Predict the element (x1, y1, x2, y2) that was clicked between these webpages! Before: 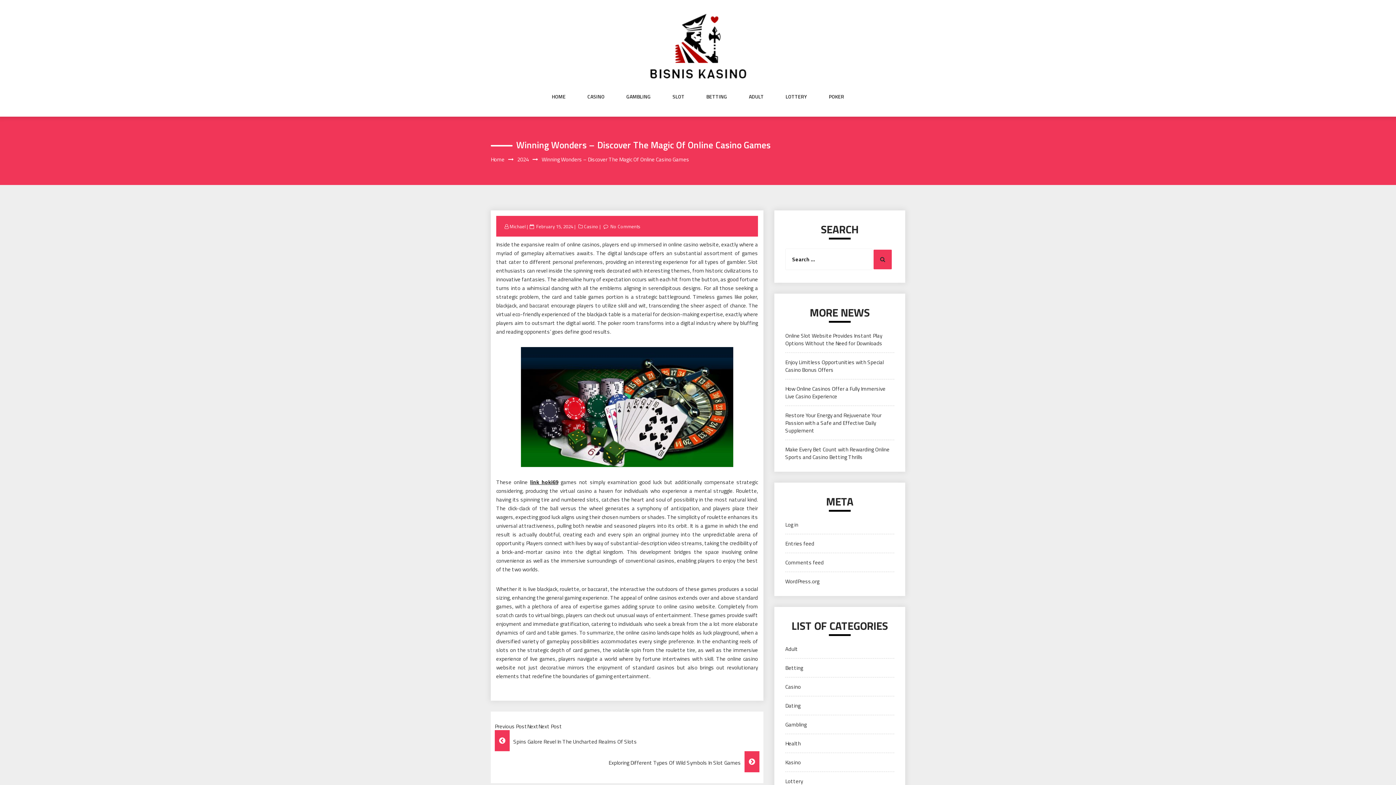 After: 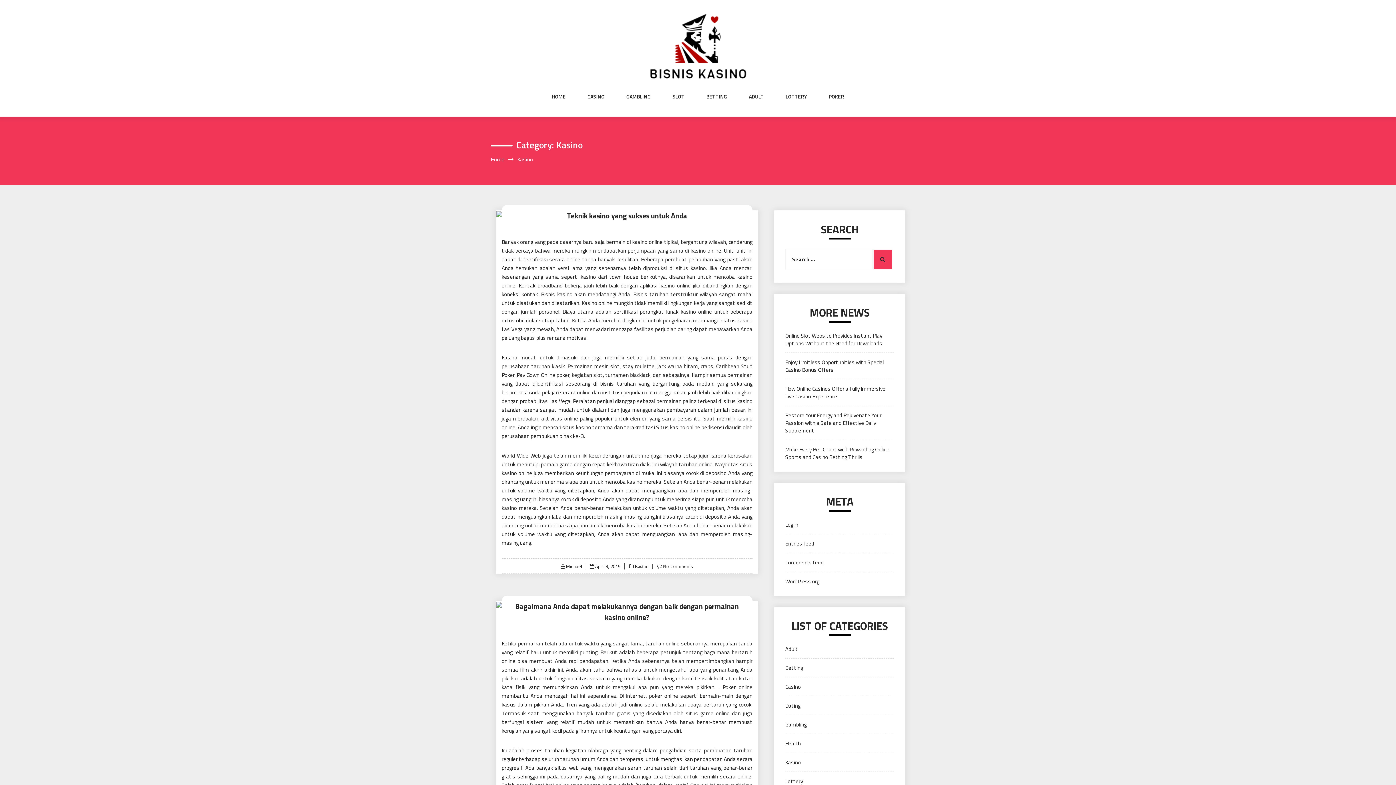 Action: bbox: (785, 758, 801, 766) label: Kasino